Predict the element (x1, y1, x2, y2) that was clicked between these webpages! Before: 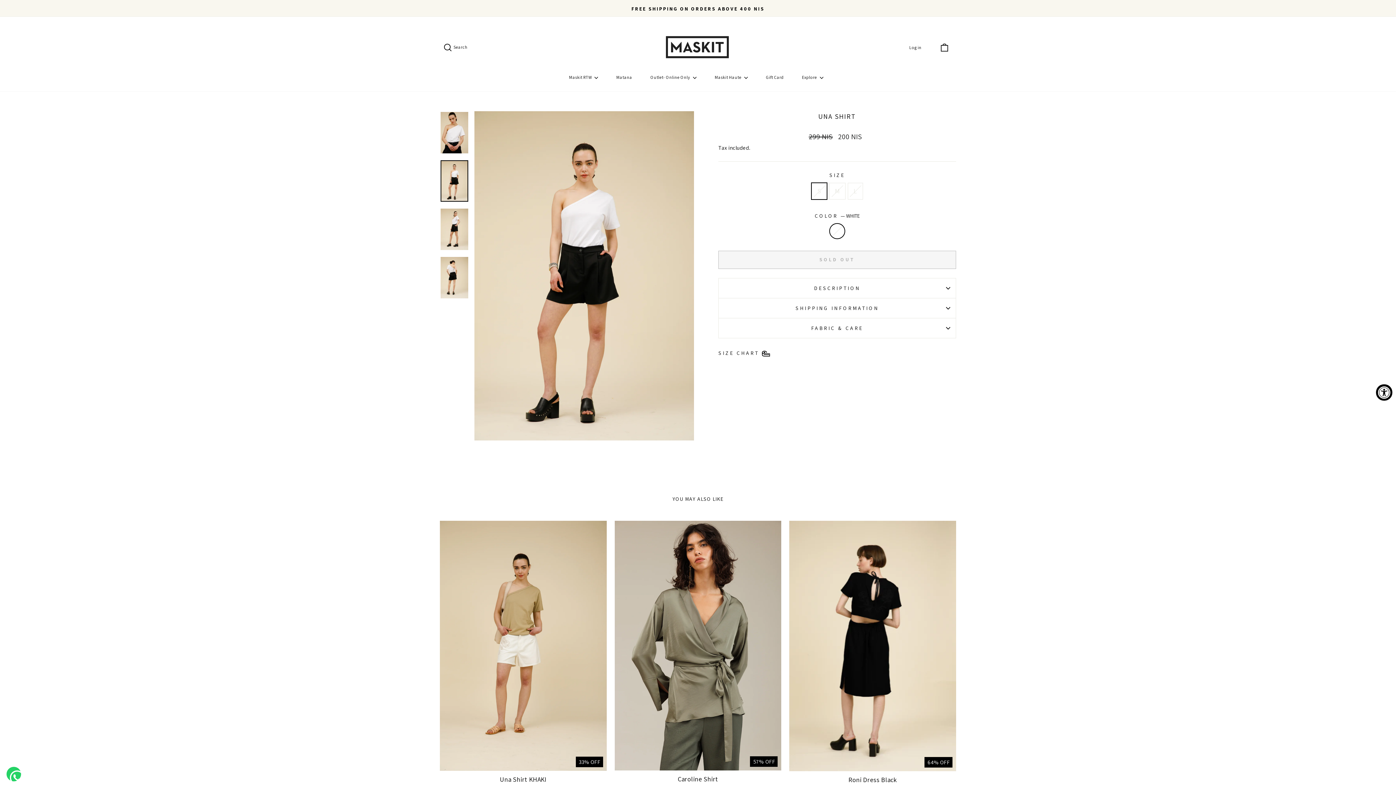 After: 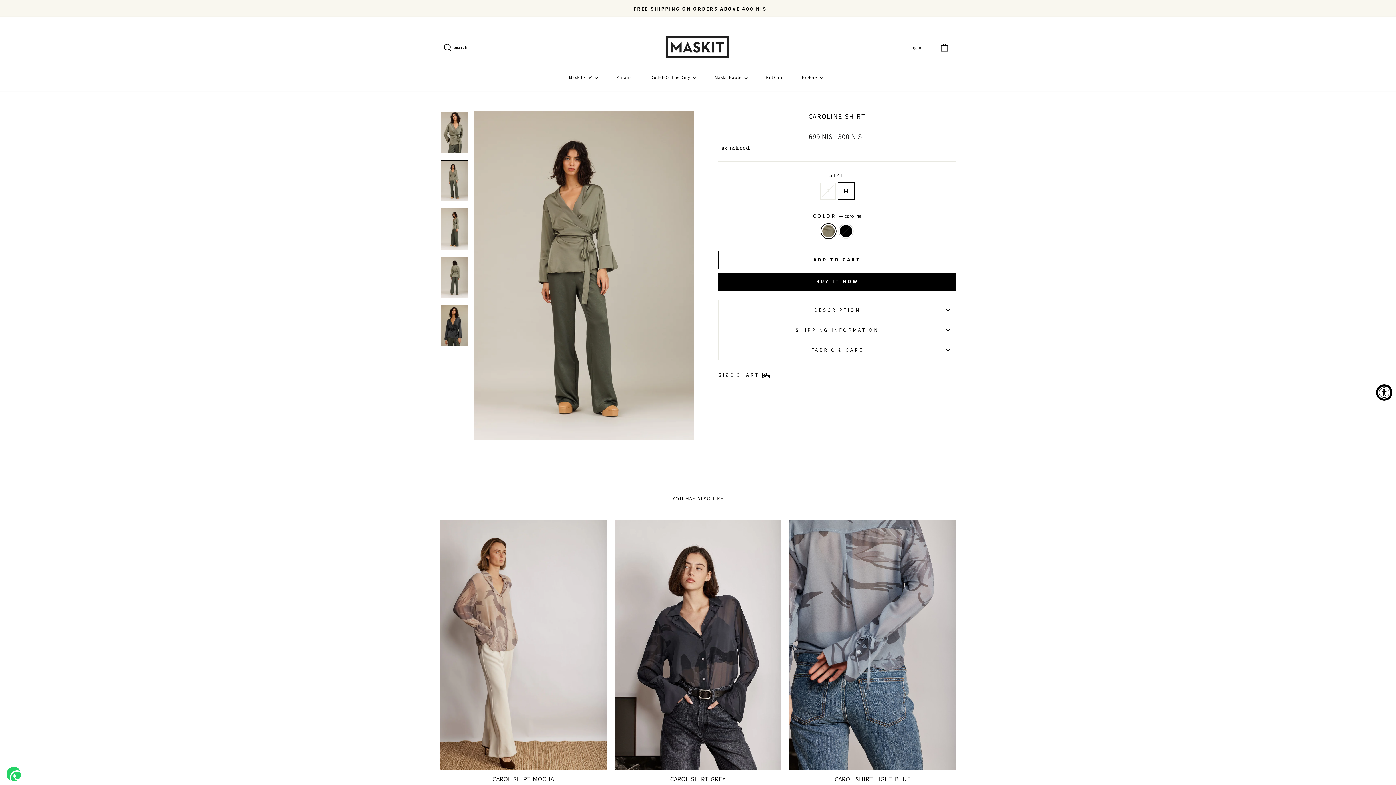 Action: label: Caroline Shirt
Regular price
699 NIS 
Sale price
300 NIS bbox: (614, 770, 781, 797)